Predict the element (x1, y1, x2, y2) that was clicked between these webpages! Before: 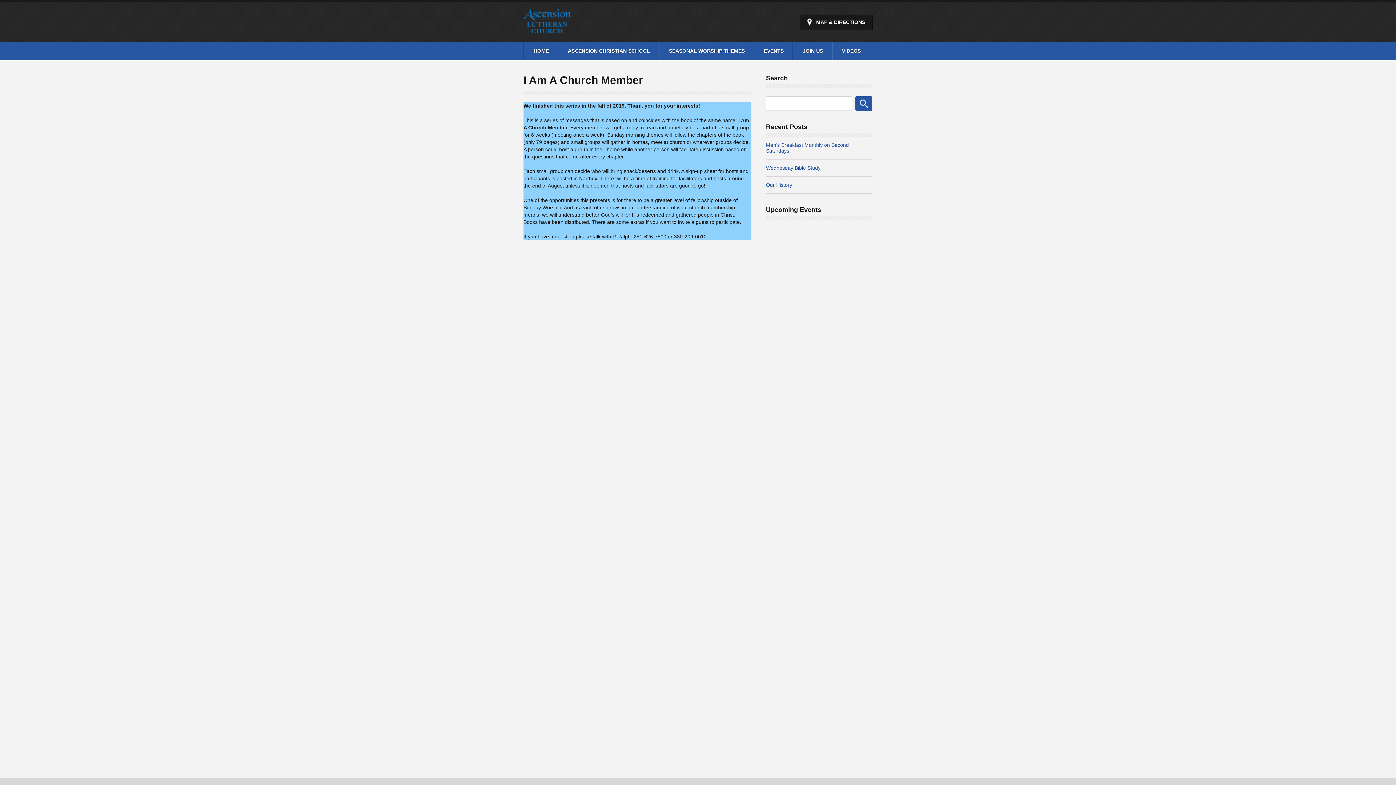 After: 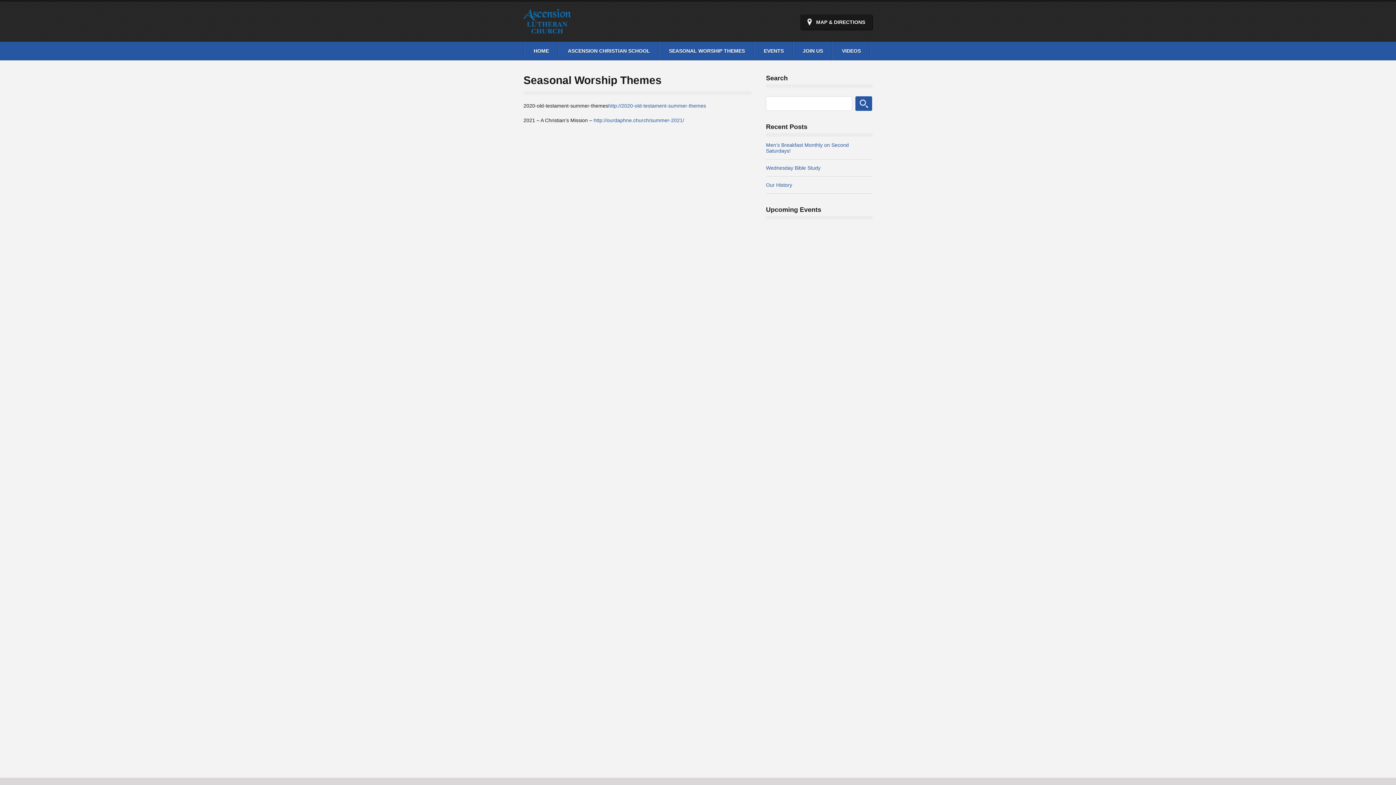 Action: bbox: (658, 41, 754, 60) label: SEASONAL WORSHIP THEMES